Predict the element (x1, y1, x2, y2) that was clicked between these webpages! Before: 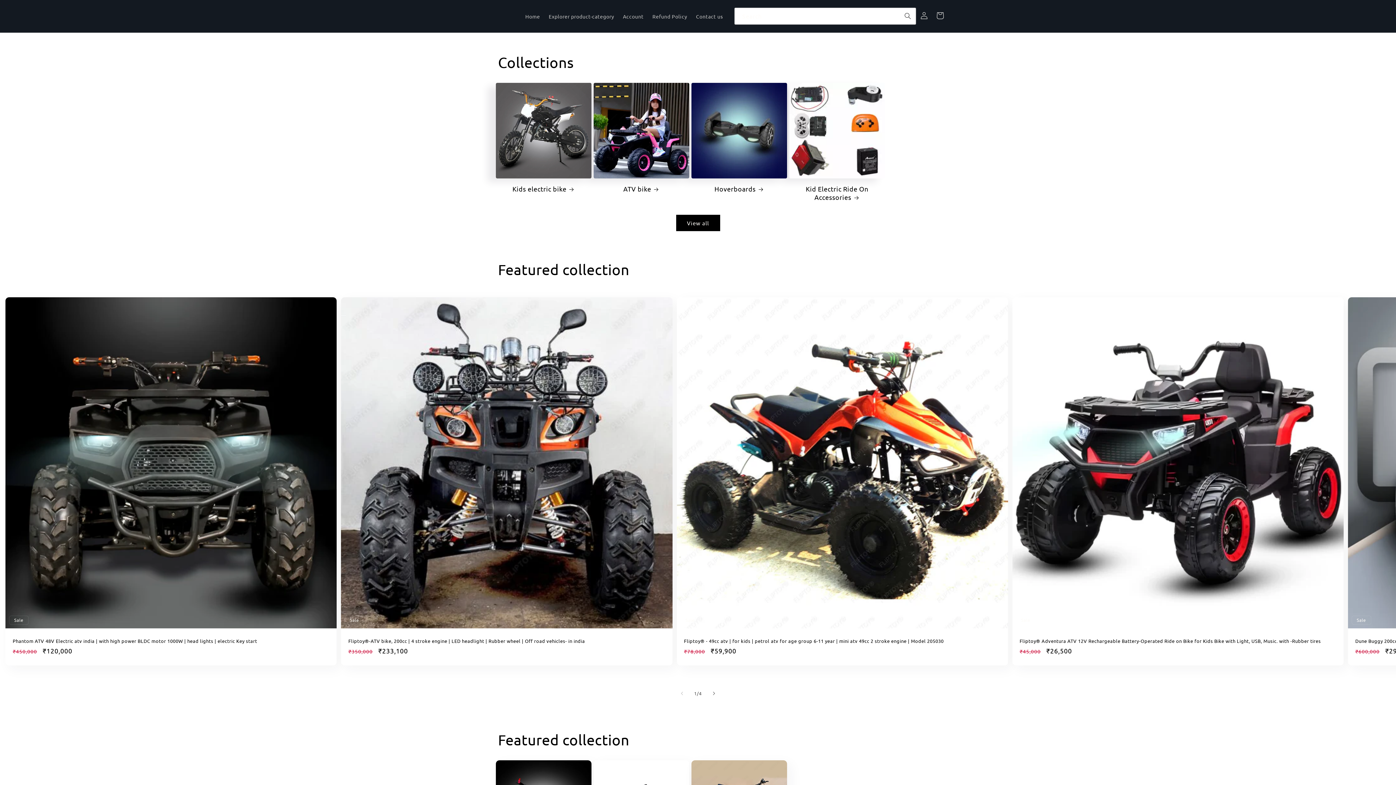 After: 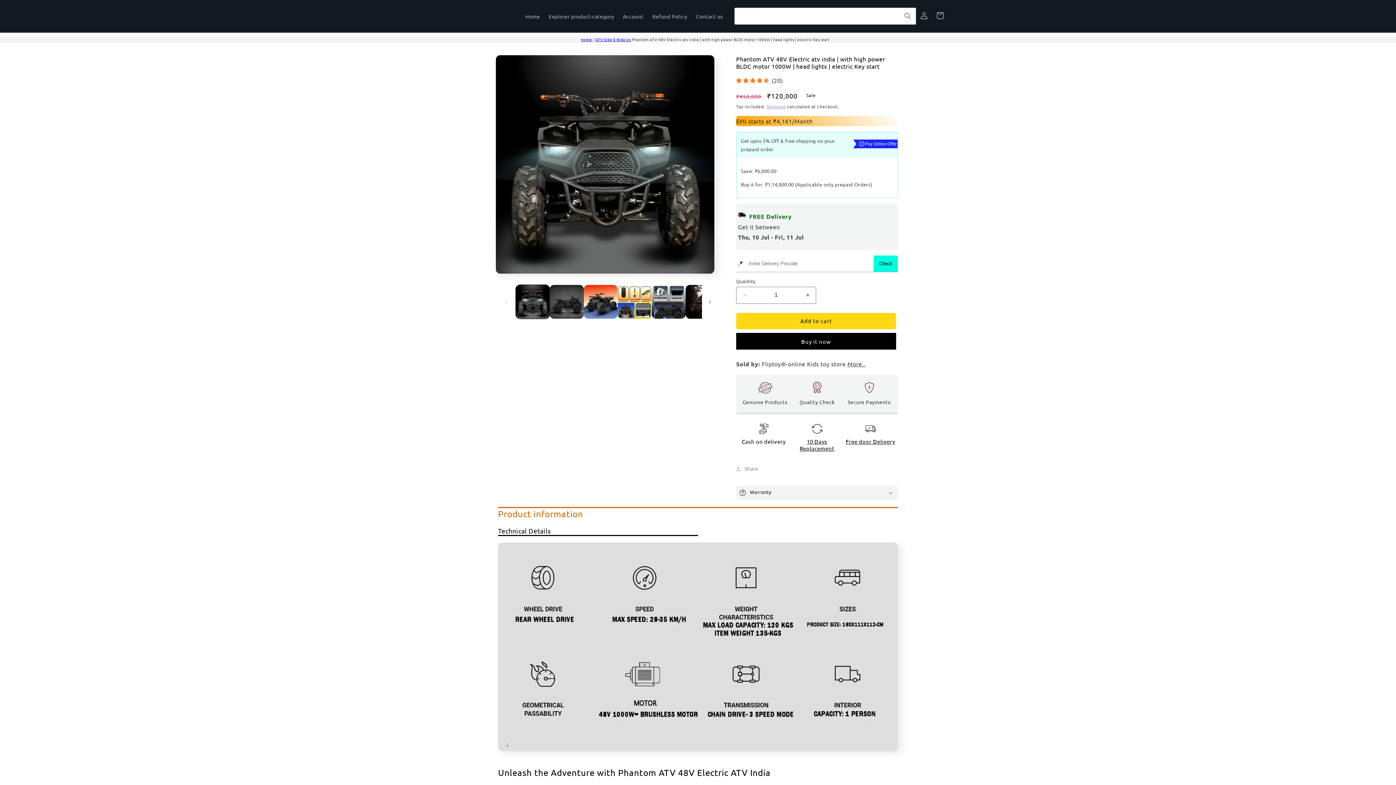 Action: bbox: (12, 638, 329, 644) label: Phantom ATV 48V Electric atv india | with high power BLDC motor 1000W | head lights | electric Key start